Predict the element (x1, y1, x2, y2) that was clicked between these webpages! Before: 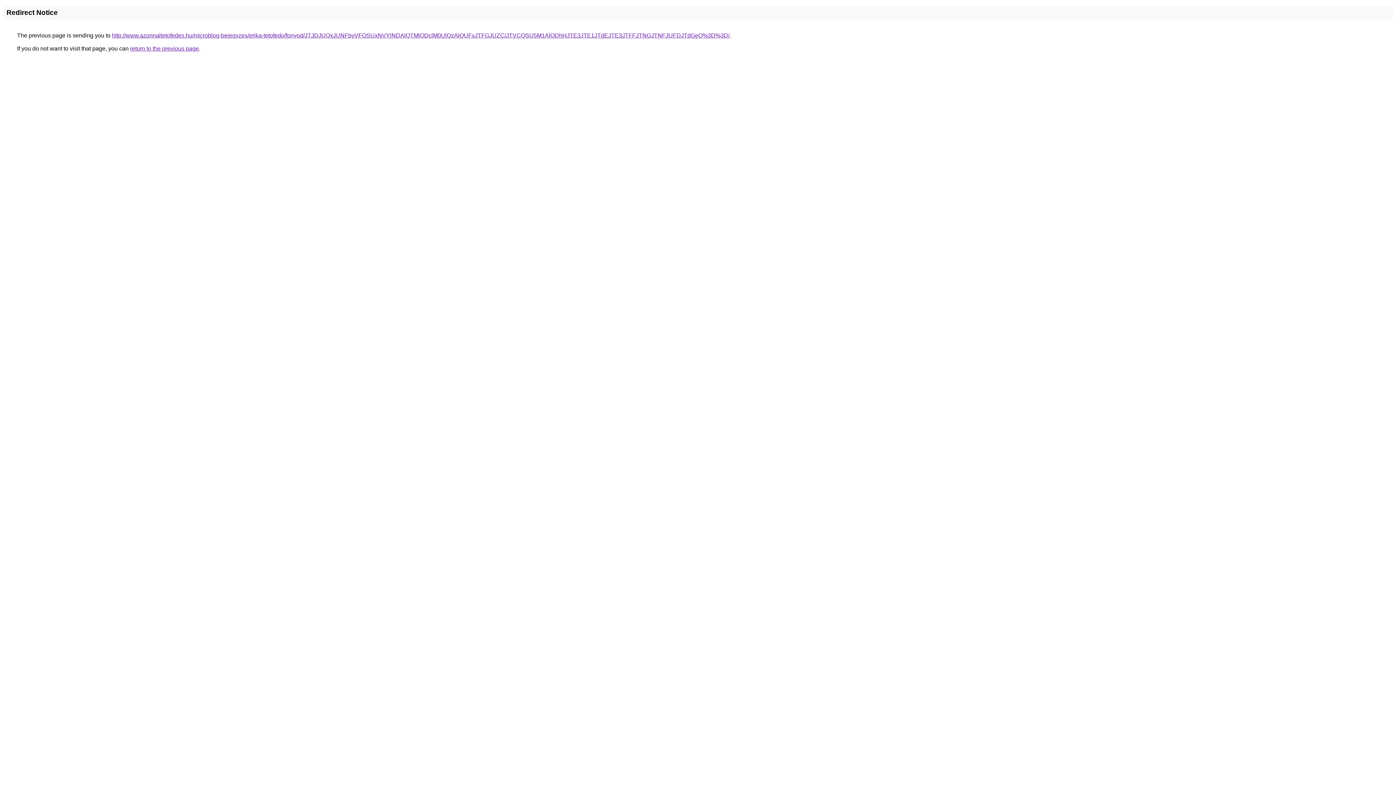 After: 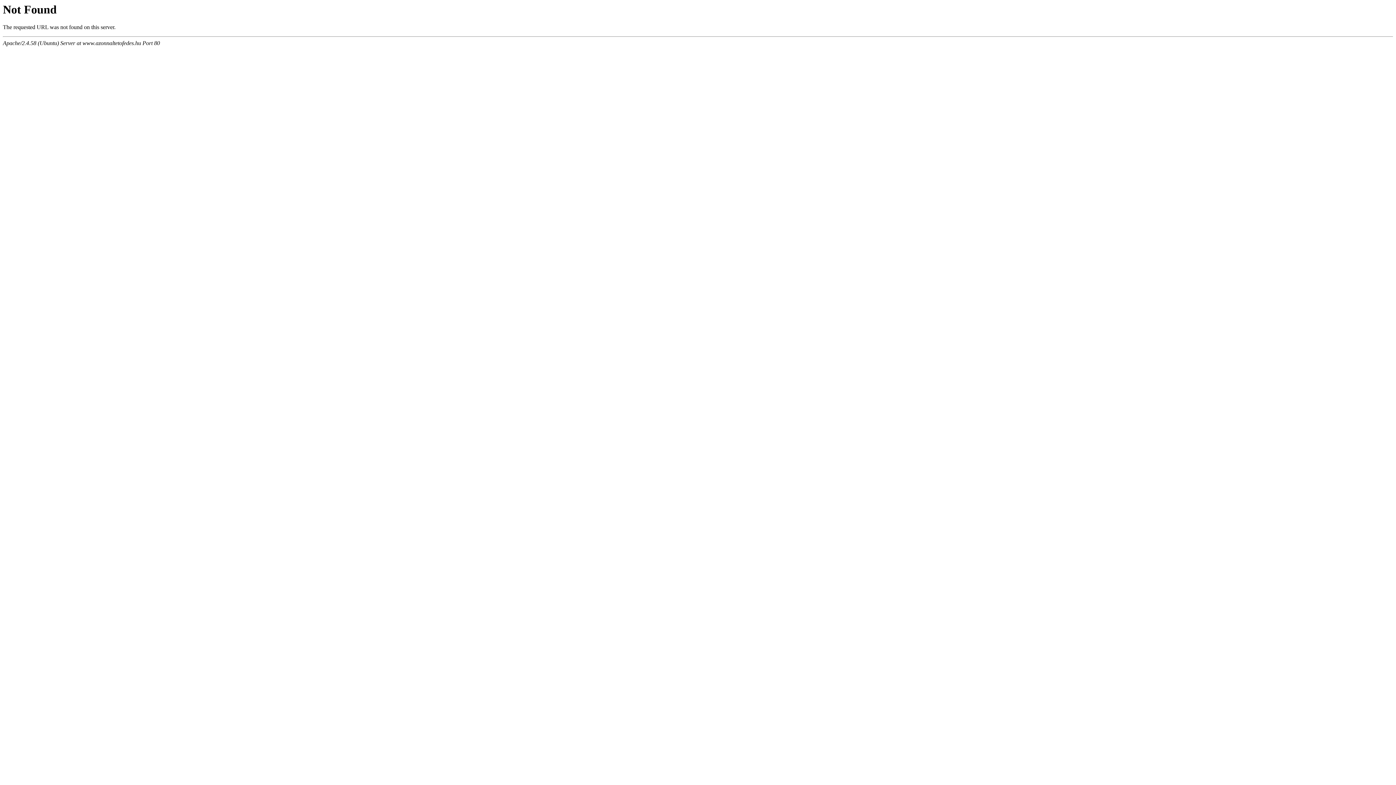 Action: bbox: (112, 32, 729, 38) label: http://www.azonnaltetofedes.hu/microblog-bejegyzes/erika-tetofedo/fonyod/JTJDJUQxJUNFbyVFOSUxNVYlNDAlQTMlODclM0UlQzAlQUFxJTFGJUZC/JTVCQSU5M1AlODhHJTE3JTE1JTdEJTE3JTFFJTNGJTNFJUFDJTdGeQ%3D%3D/